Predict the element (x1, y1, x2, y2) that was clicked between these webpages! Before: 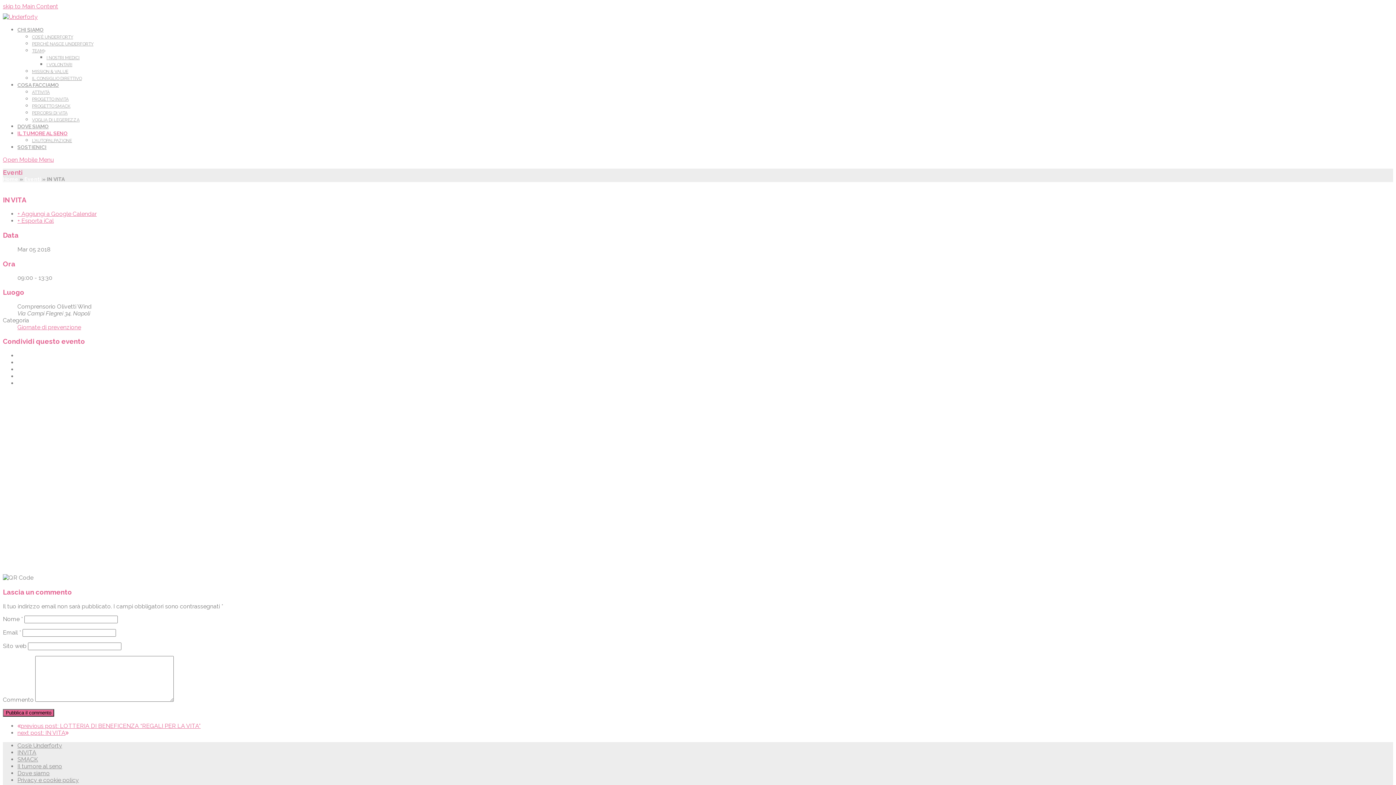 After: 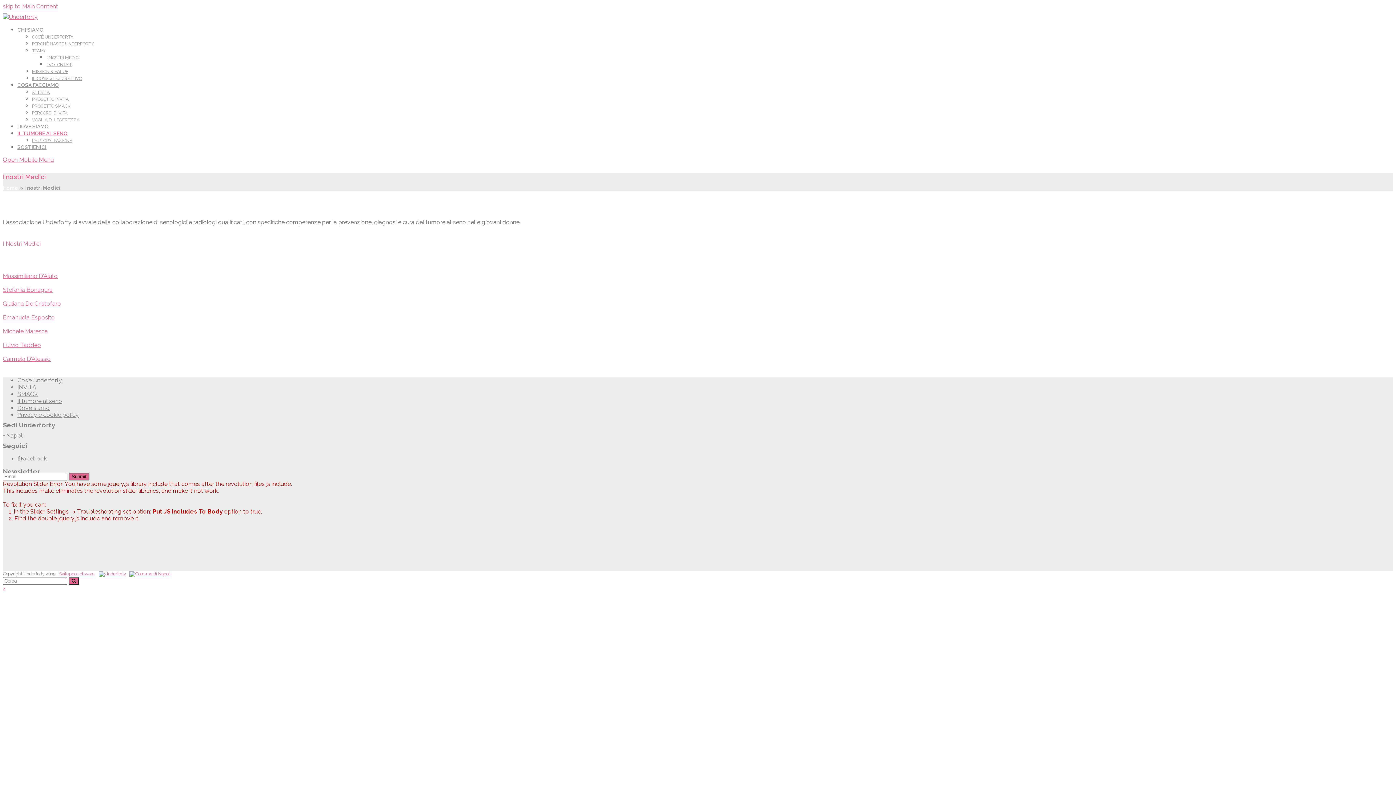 Action: bbox: (46, 55, 79, 60) label: I NOSTRI MEDICI